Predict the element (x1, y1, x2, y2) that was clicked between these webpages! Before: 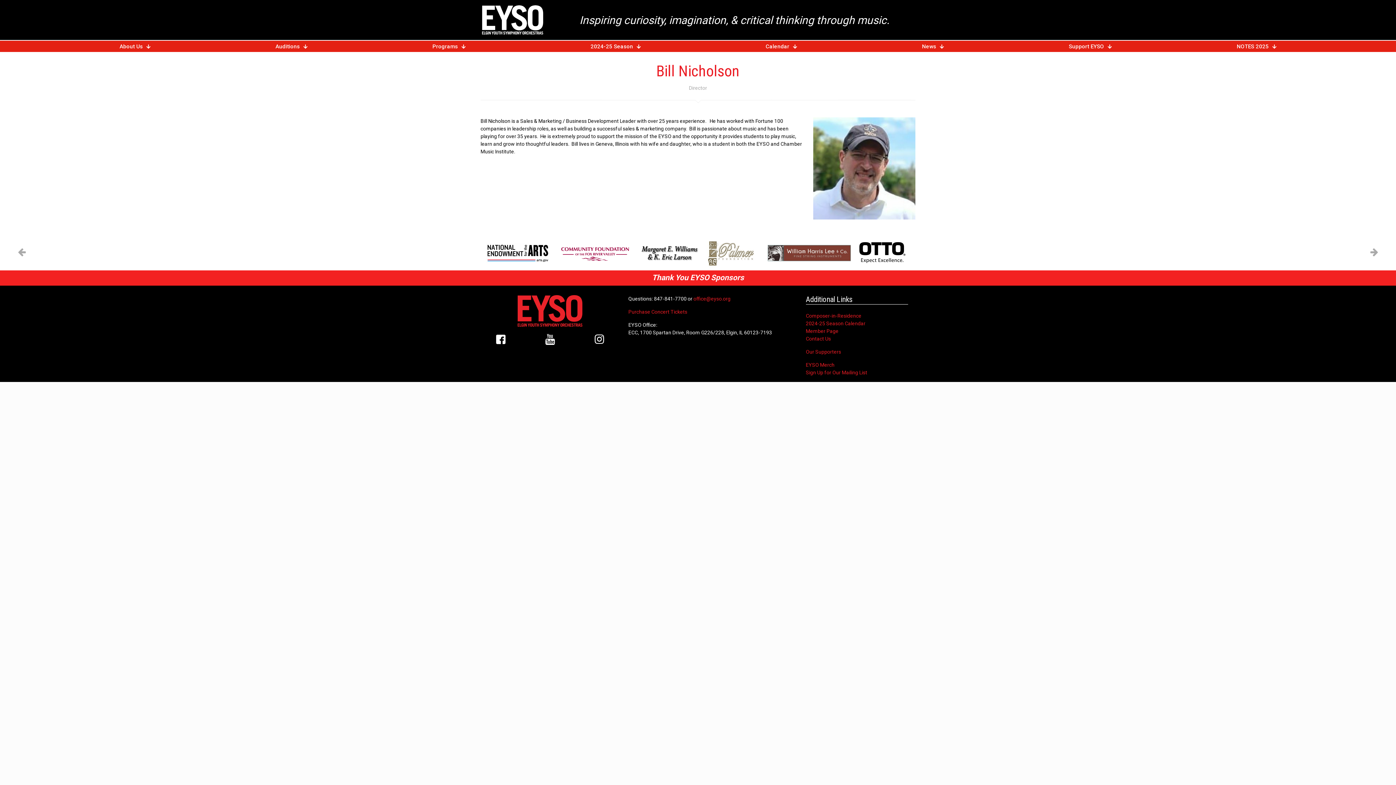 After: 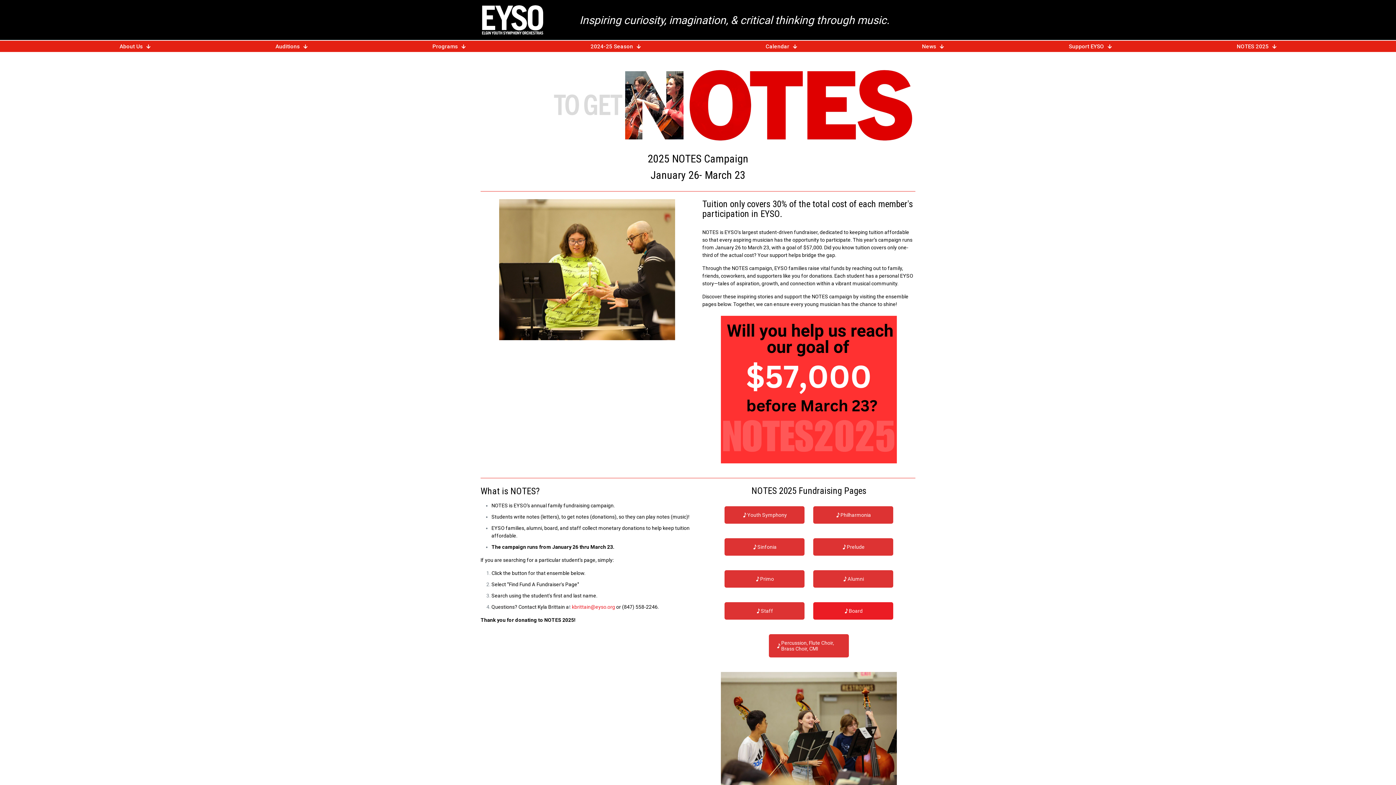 Action: label: NOTES 2025 bbox: (1229, 39, 1284, 53)